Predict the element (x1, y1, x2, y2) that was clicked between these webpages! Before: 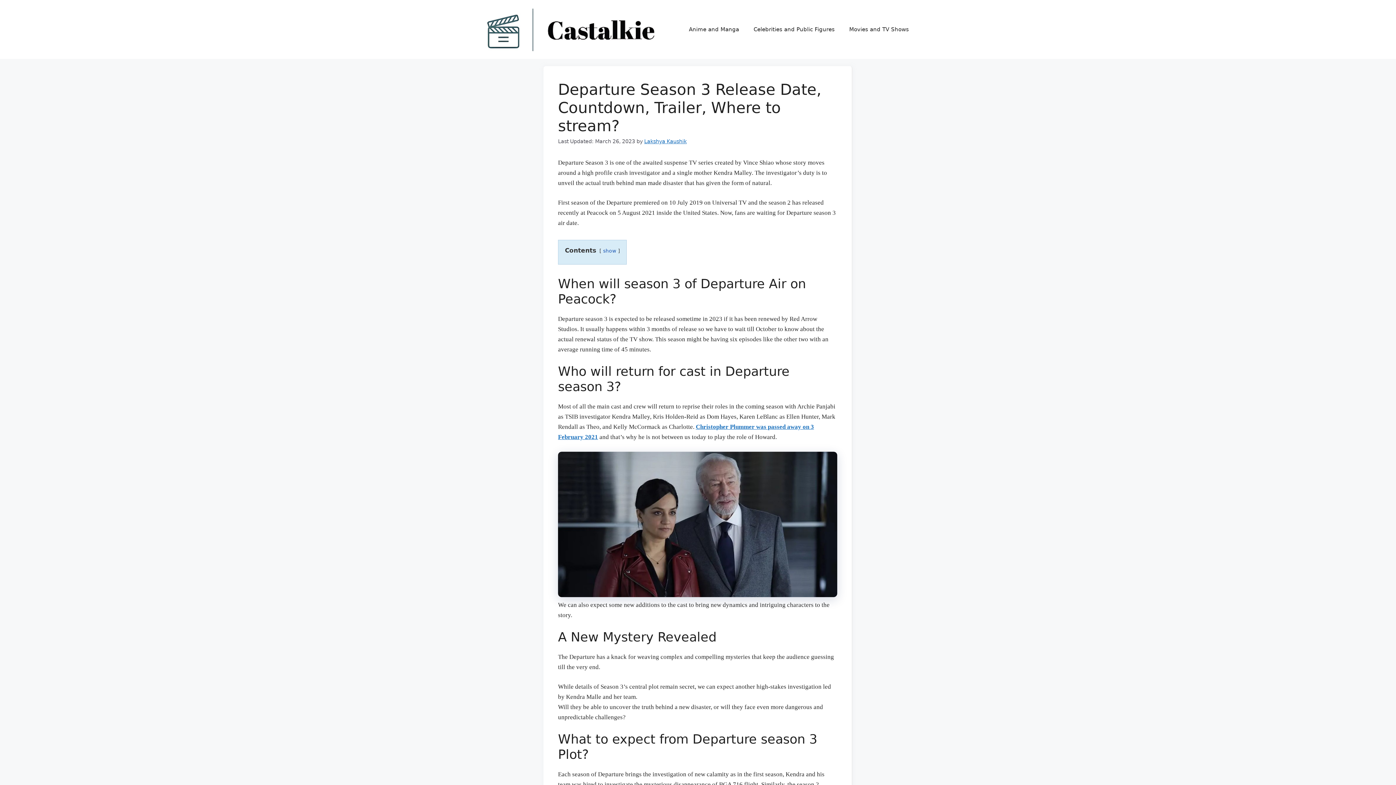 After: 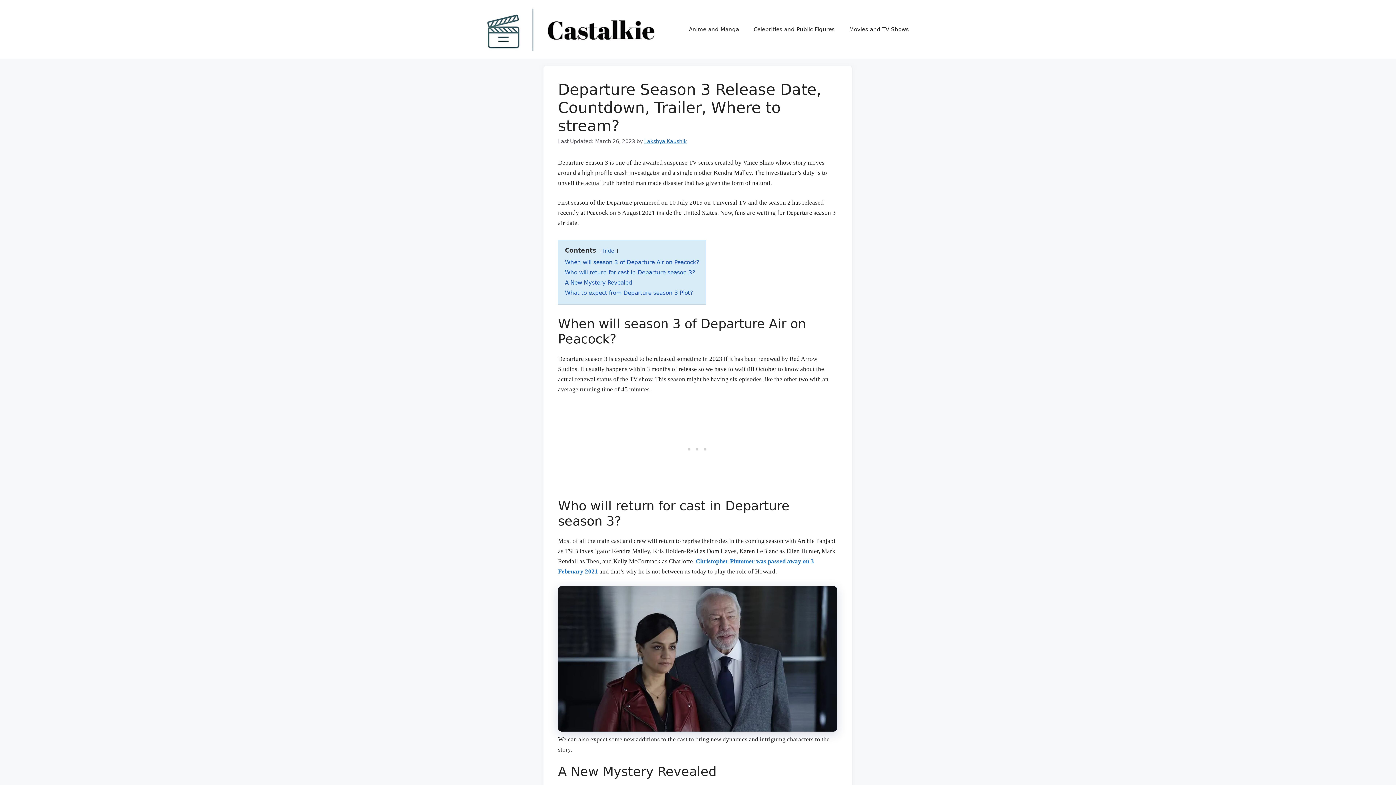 Action: bbox: (603, 247, 616, 253) label: show